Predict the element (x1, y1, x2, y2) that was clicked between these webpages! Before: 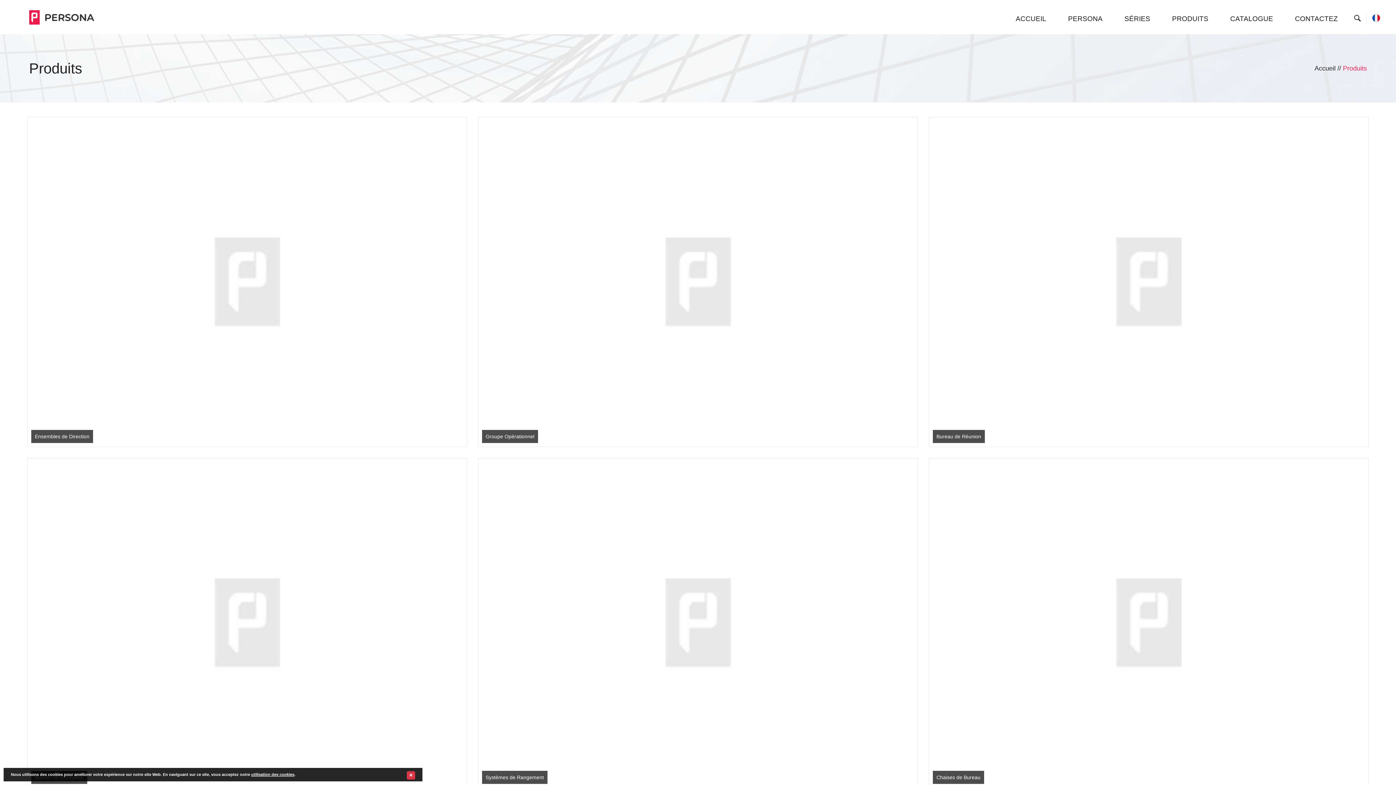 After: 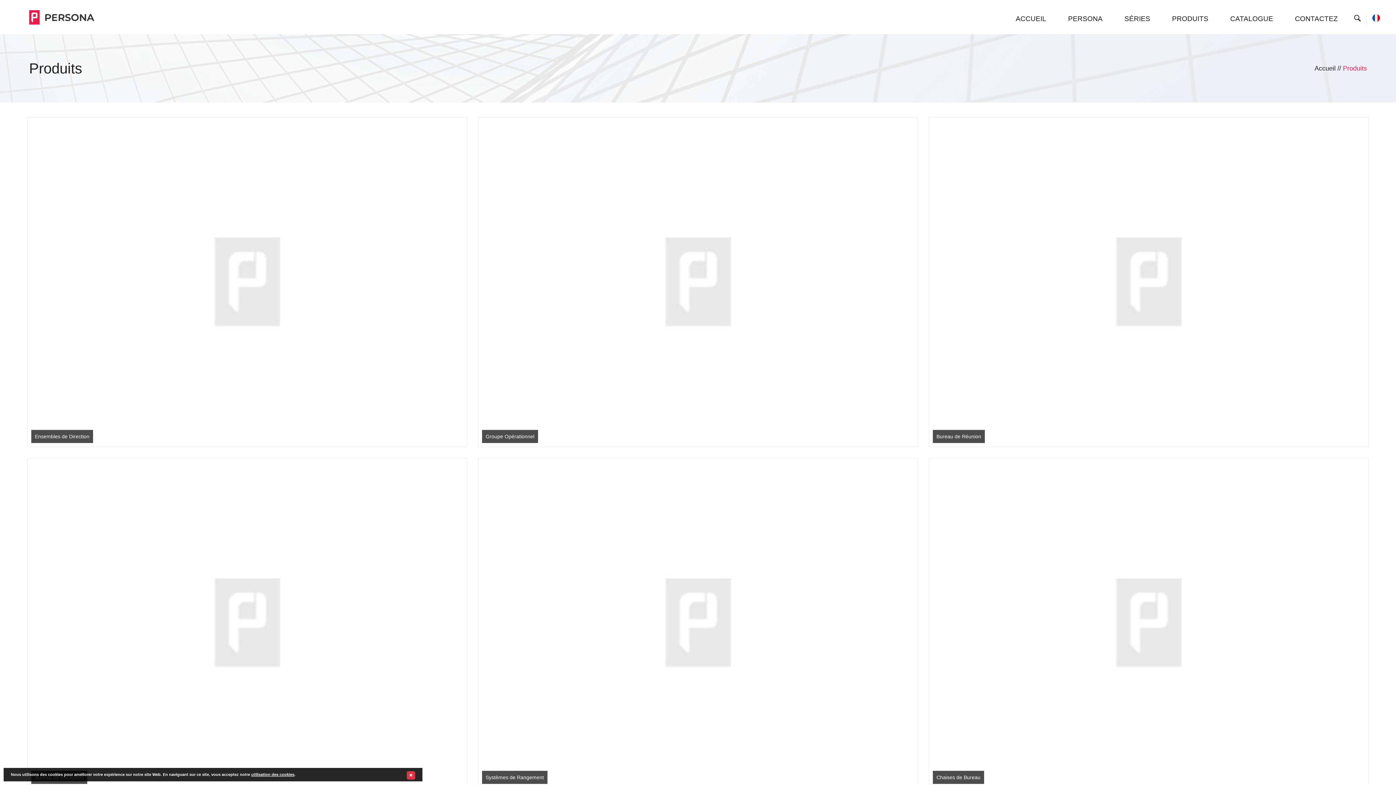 Action: label: PRODUITS bbox: (1172, 12, 1208, 25)